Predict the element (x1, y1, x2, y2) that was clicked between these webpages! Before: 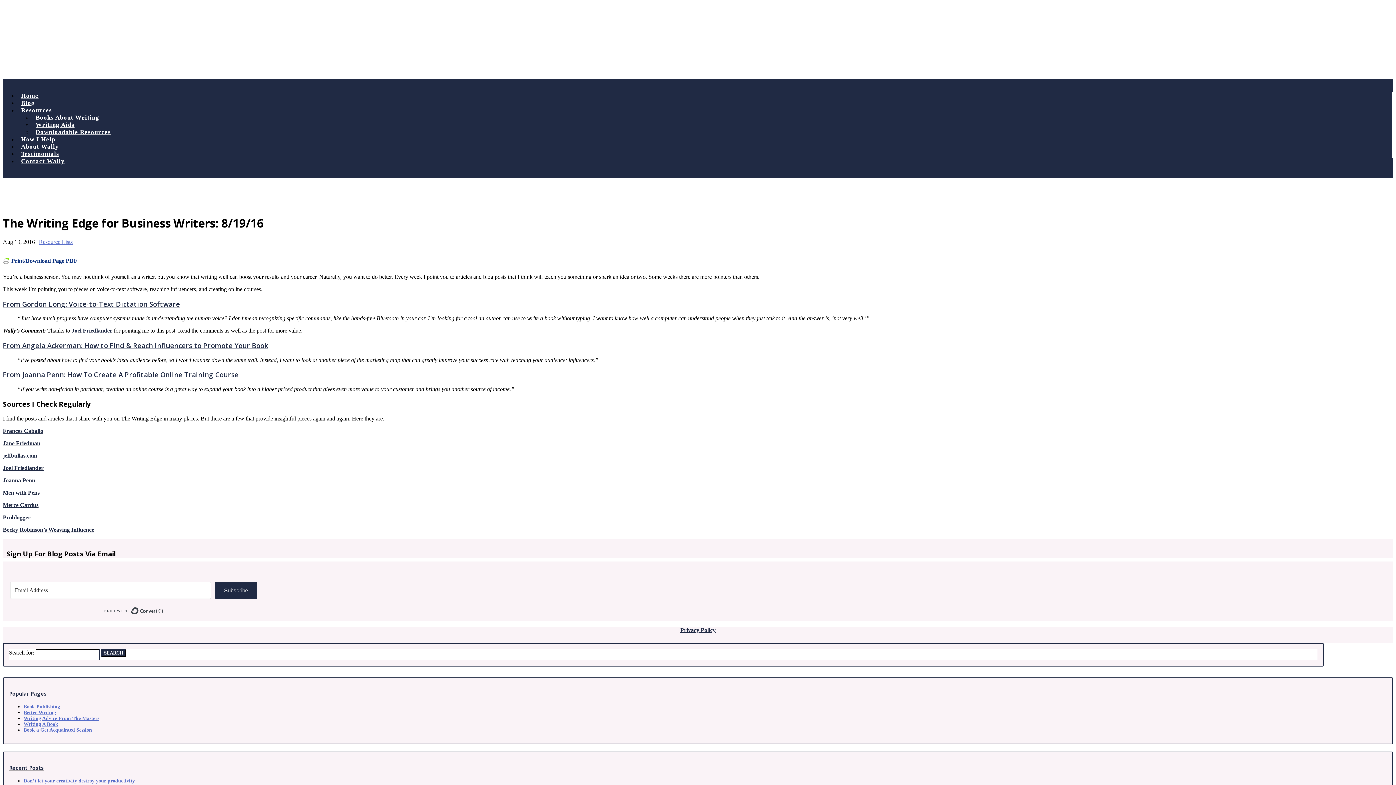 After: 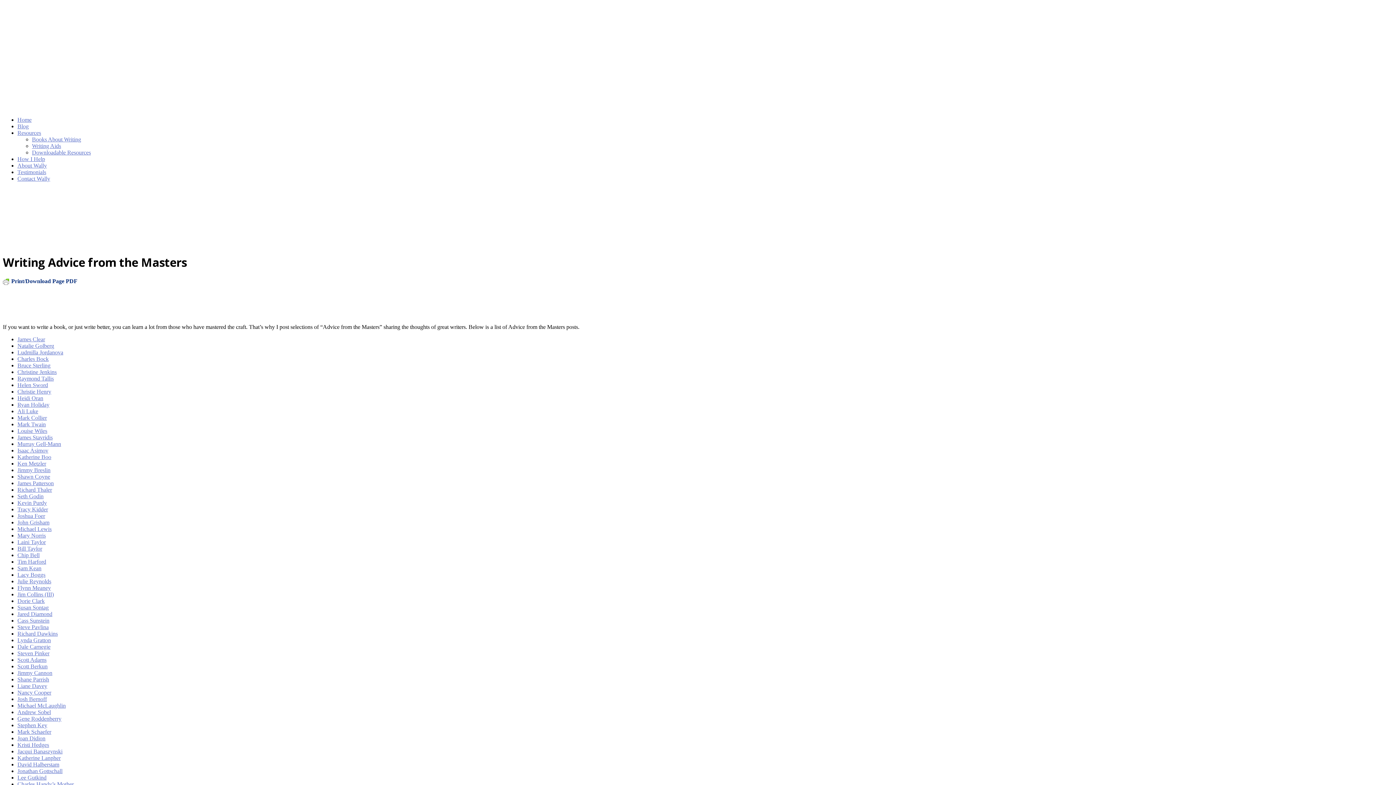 Action: label: Writing Advice From The Masters bbox: (23, 715, 99, 721)